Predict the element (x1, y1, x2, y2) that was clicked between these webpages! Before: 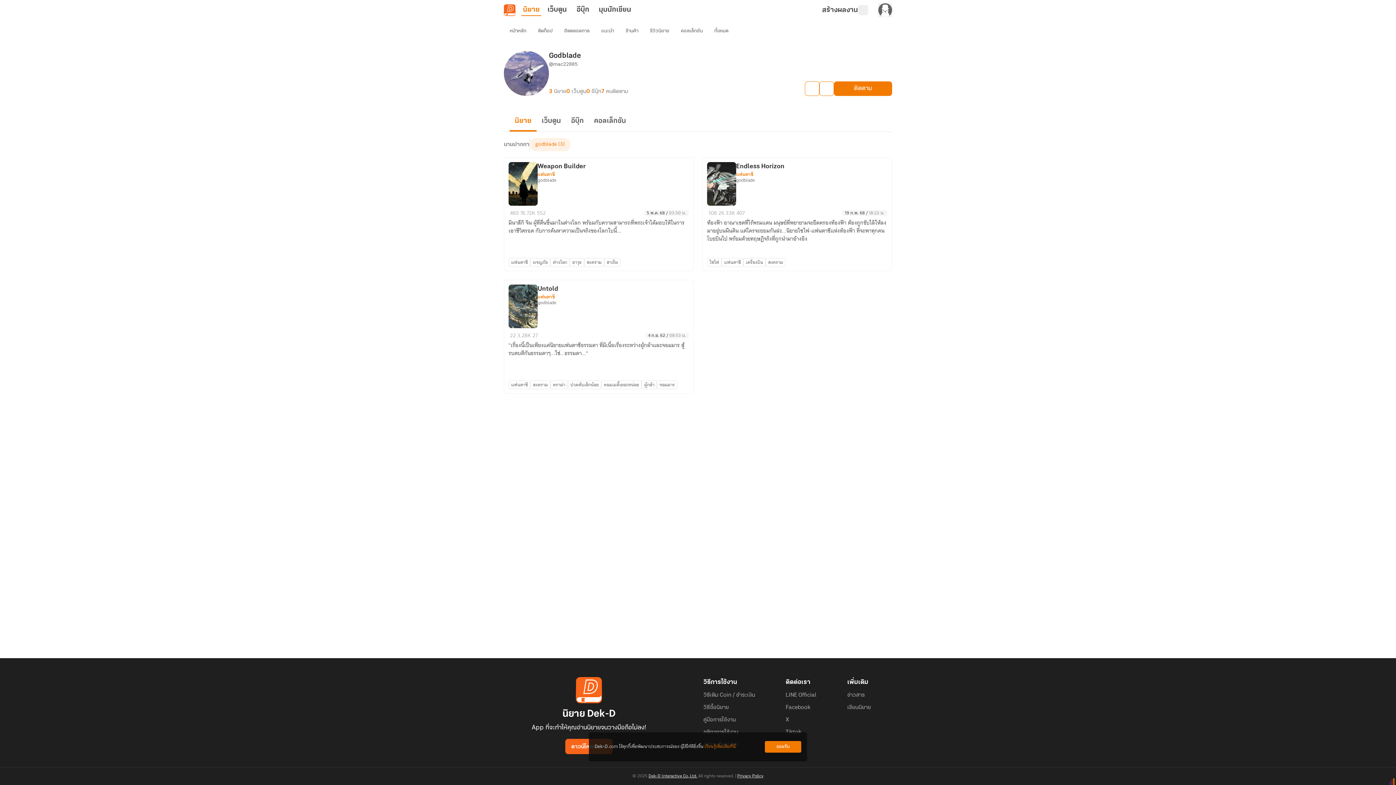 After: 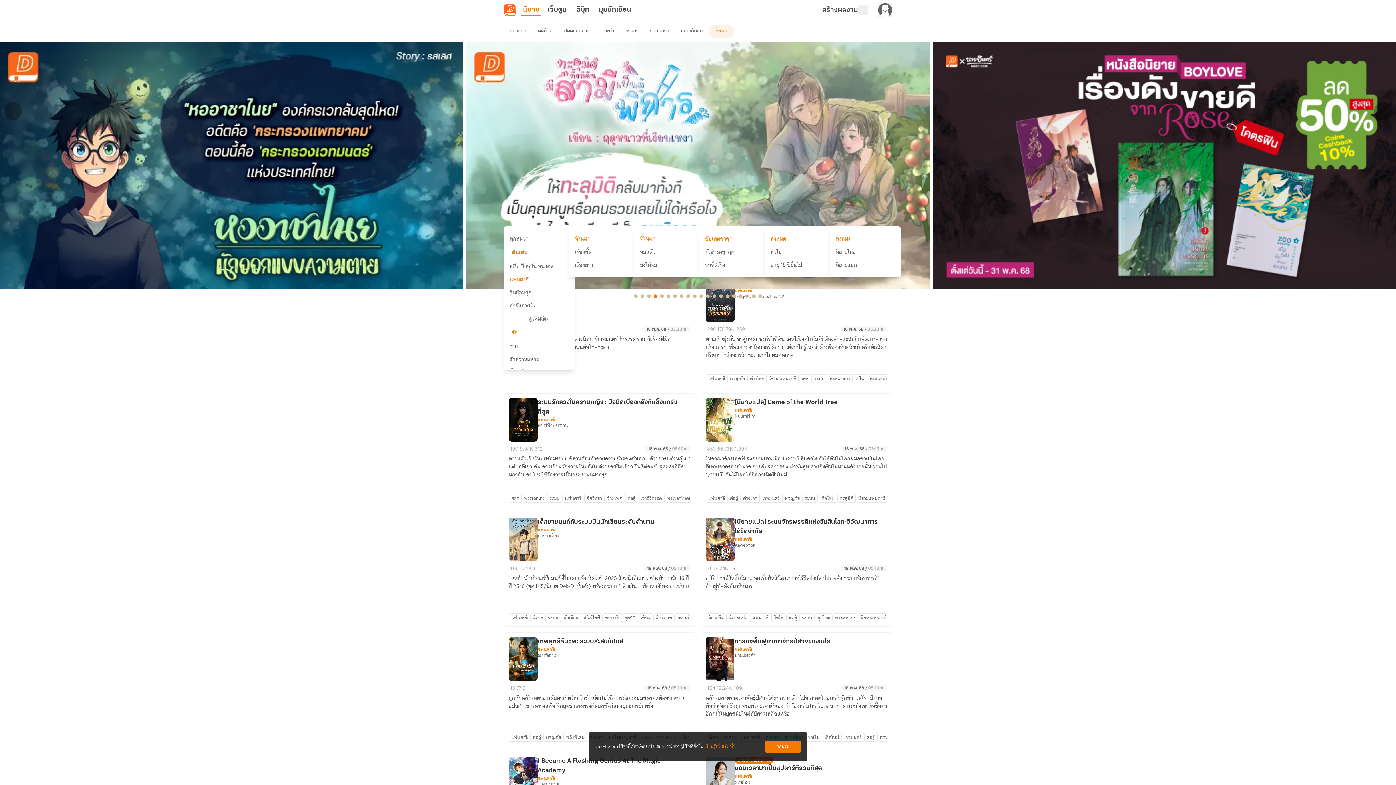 Action: label: แฟนตาซี bbox: (537, 171, 554, 177)